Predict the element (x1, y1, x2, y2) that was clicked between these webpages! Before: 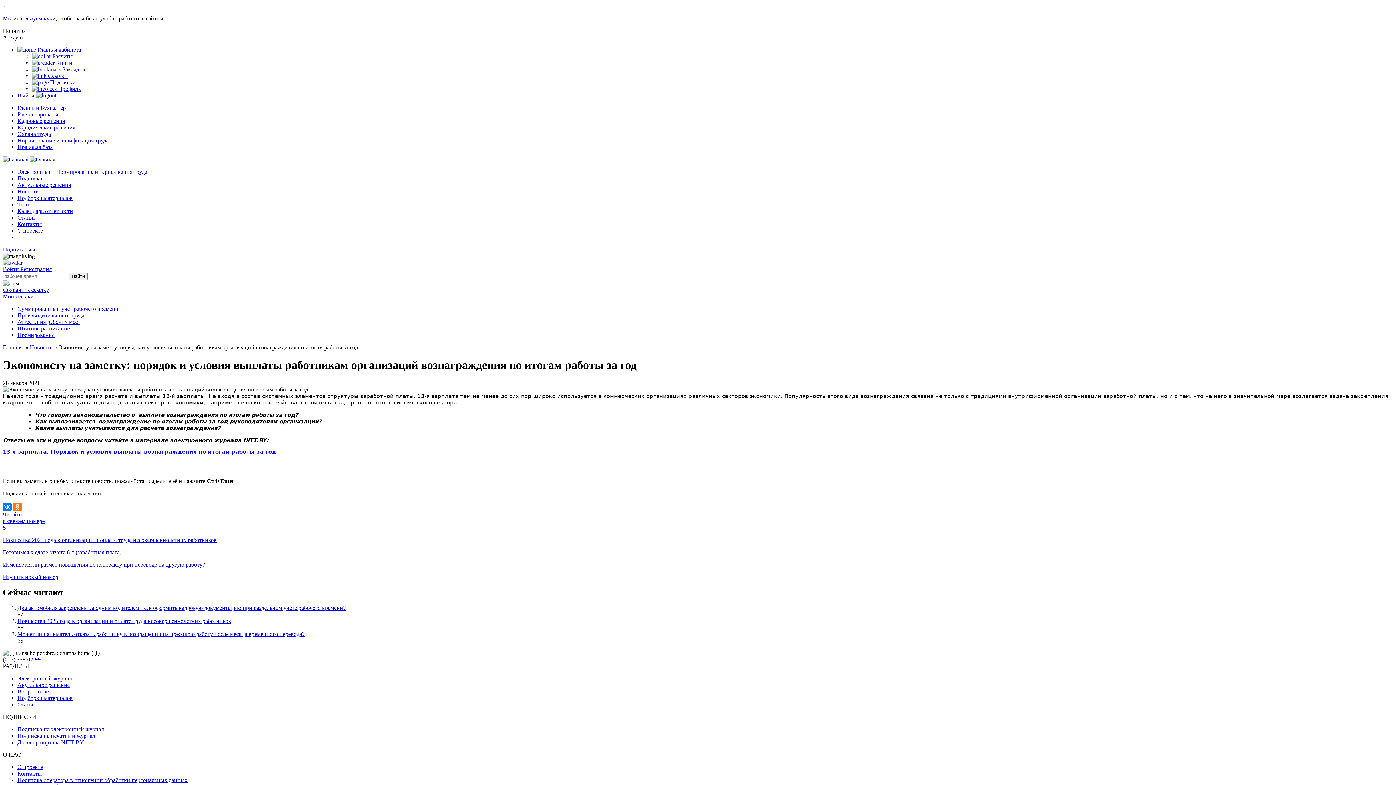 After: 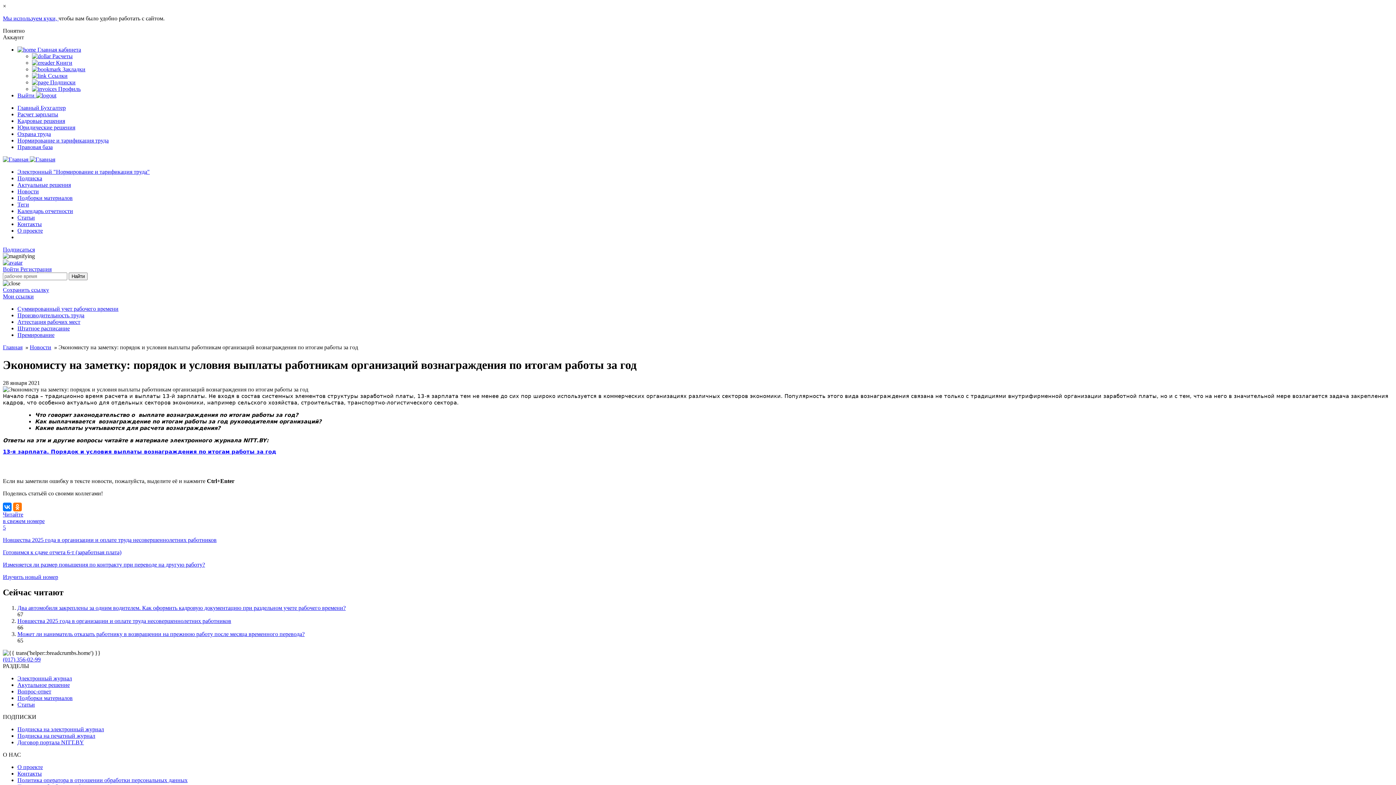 Action: label: Подписка на электронный журнал bbox: (17, 726, 104, 732)